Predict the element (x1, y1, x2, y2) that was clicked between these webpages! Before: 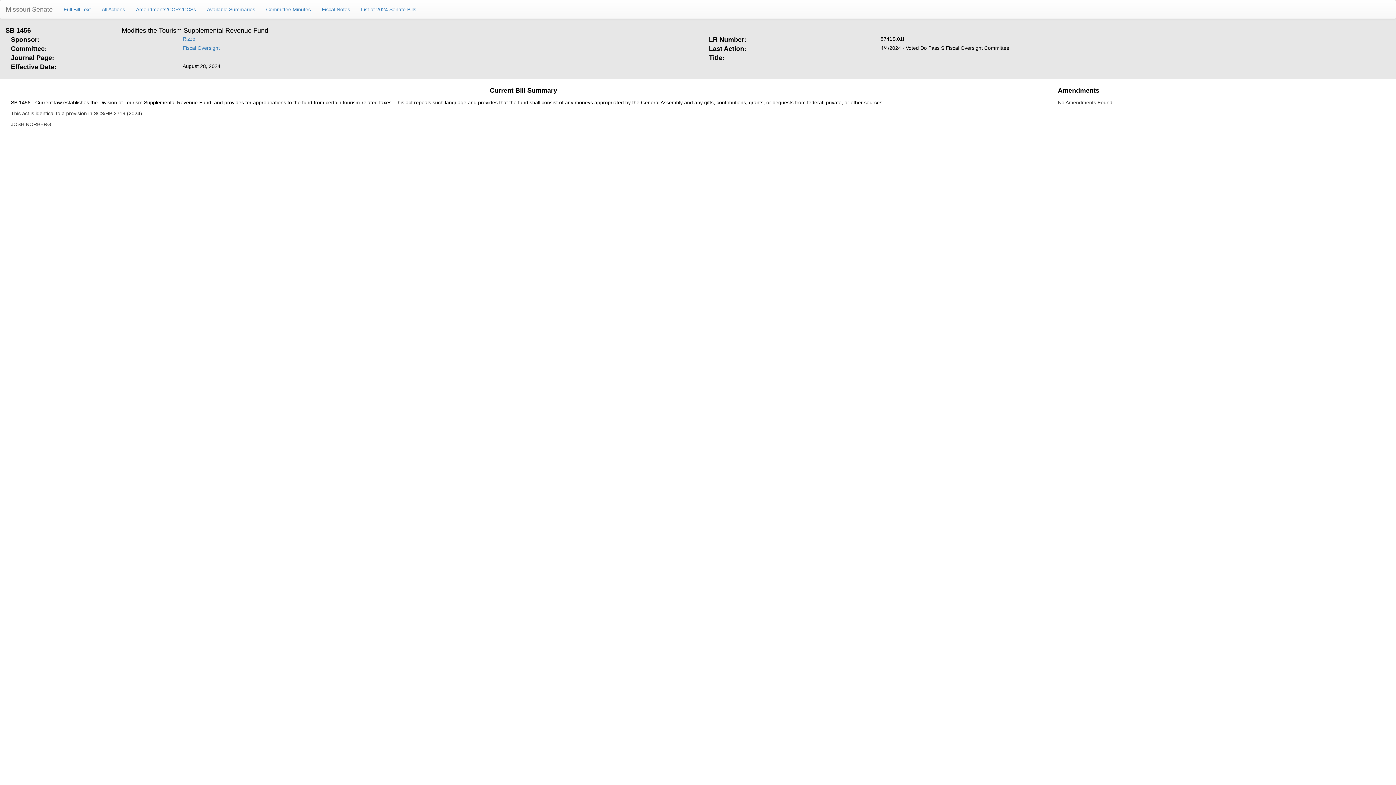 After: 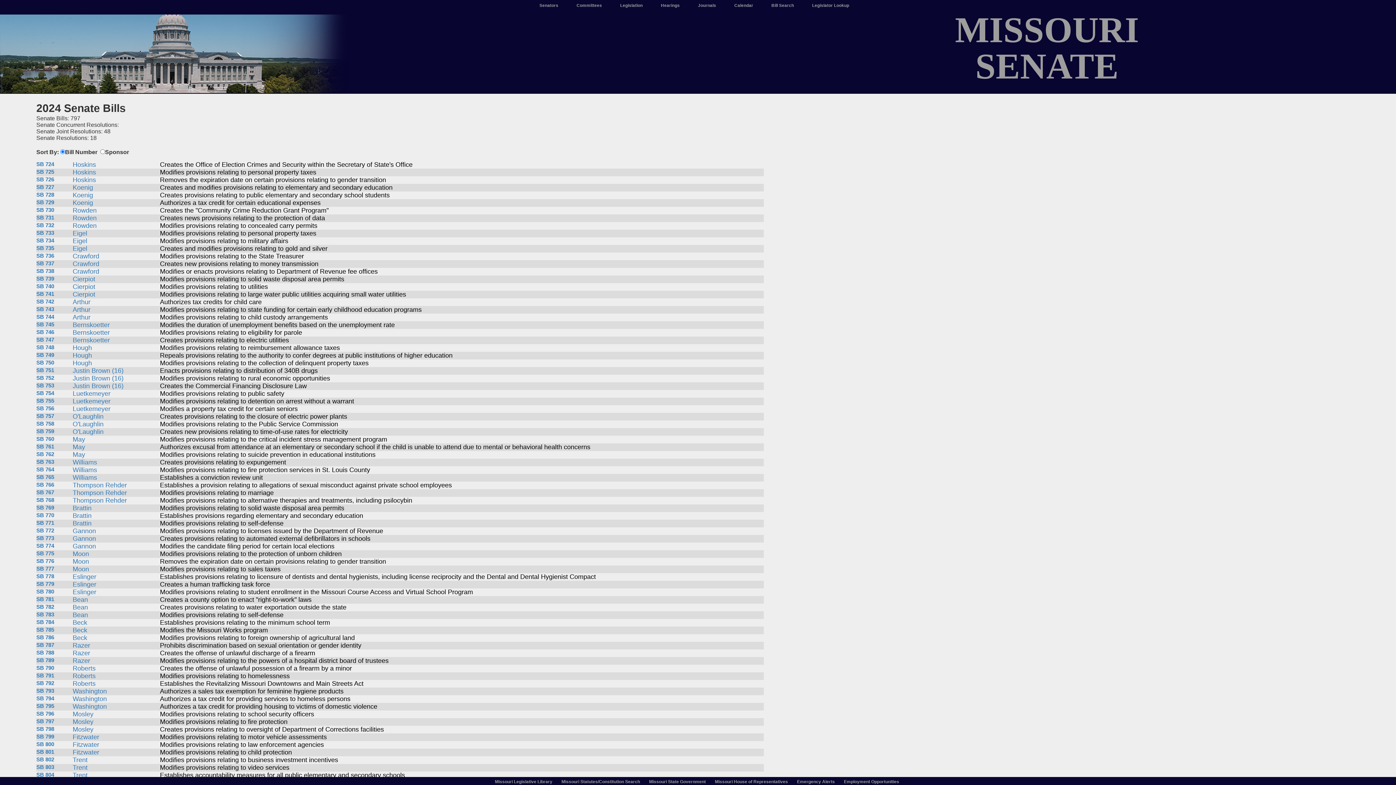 Action: bbox: (355, 0, 421, 18) label: List of 2024 Senate Bills